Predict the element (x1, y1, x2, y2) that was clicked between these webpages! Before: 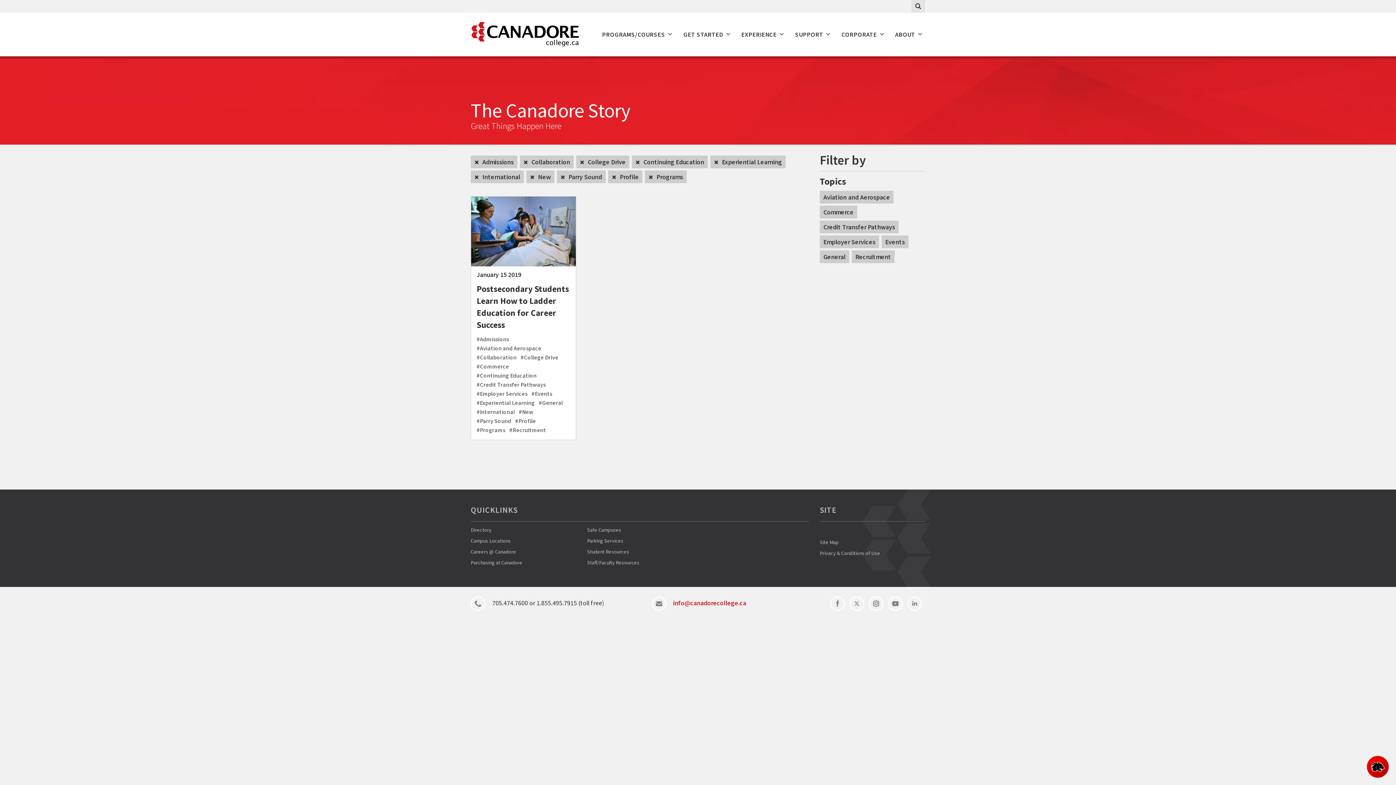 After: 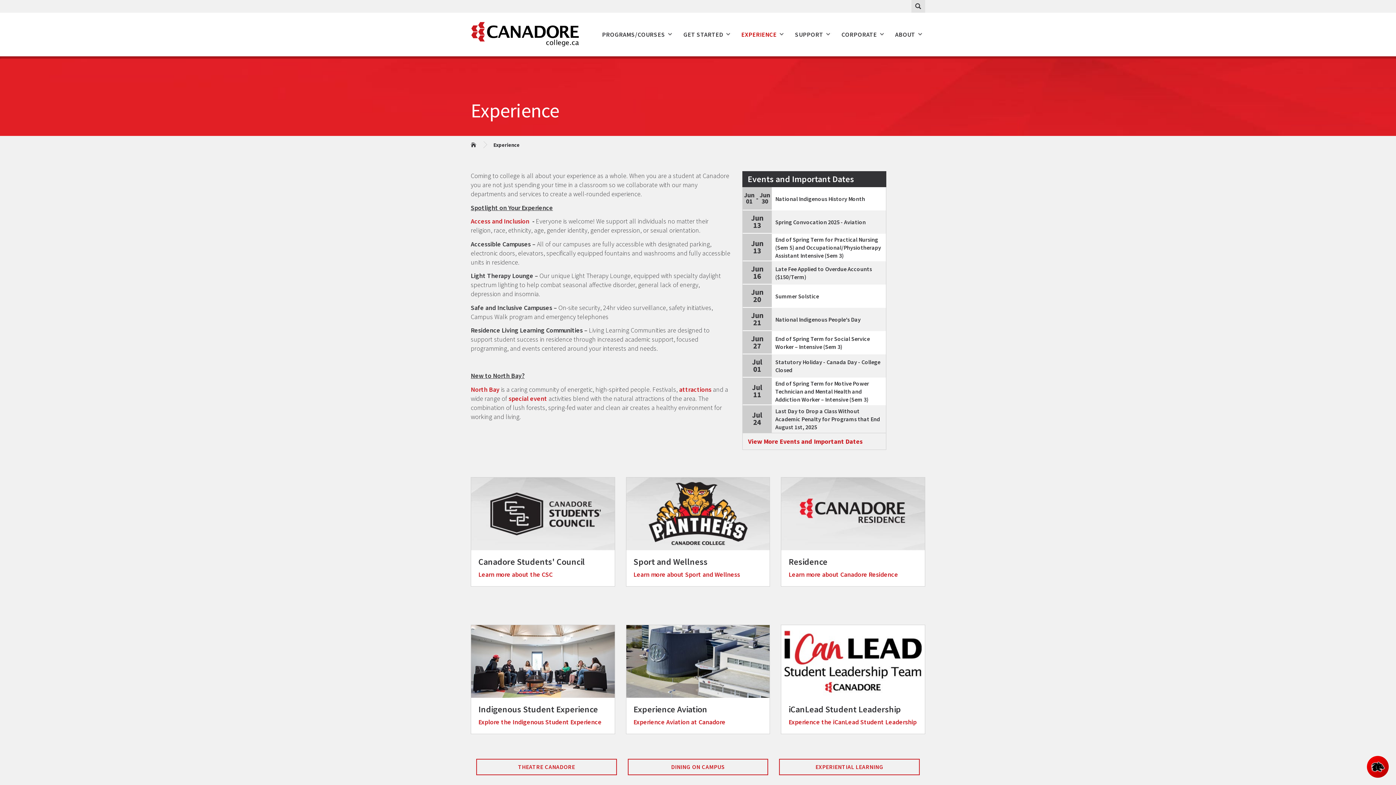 Action: label: EXPERIENCE bbox: (733, 12, 786, 56)